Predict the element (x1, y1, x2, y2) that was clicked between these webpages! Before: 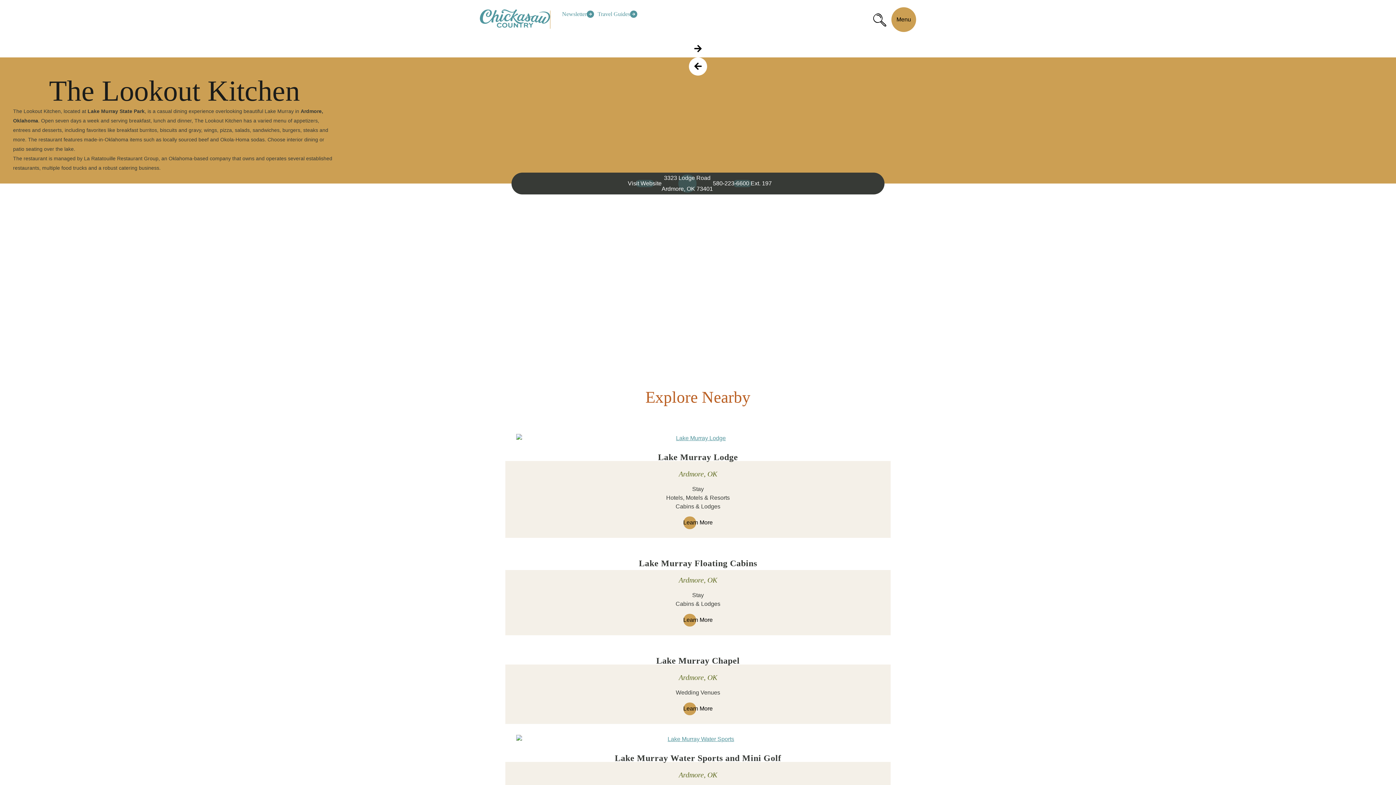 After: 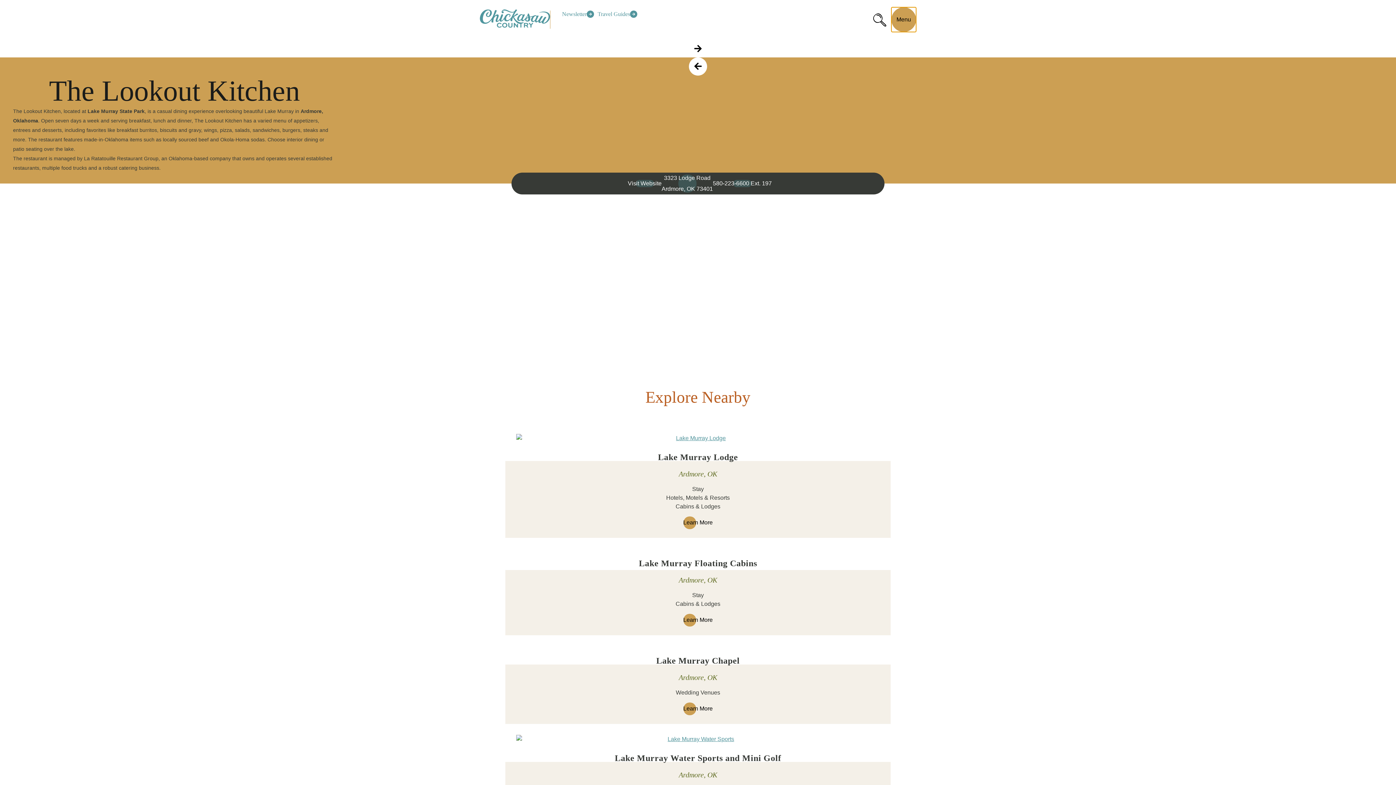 Action: label: Toggle Site Navigation bbox: (891, 7, 916, 32)